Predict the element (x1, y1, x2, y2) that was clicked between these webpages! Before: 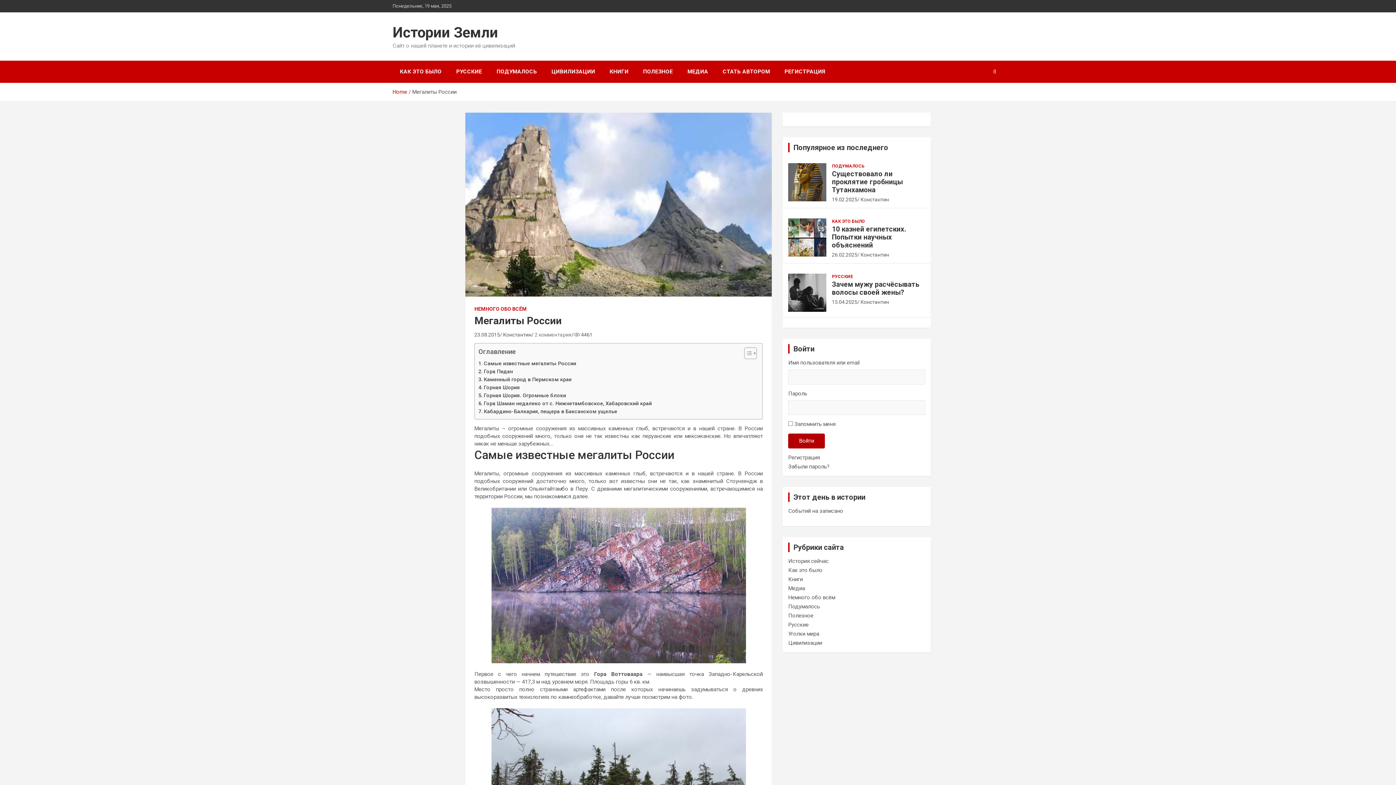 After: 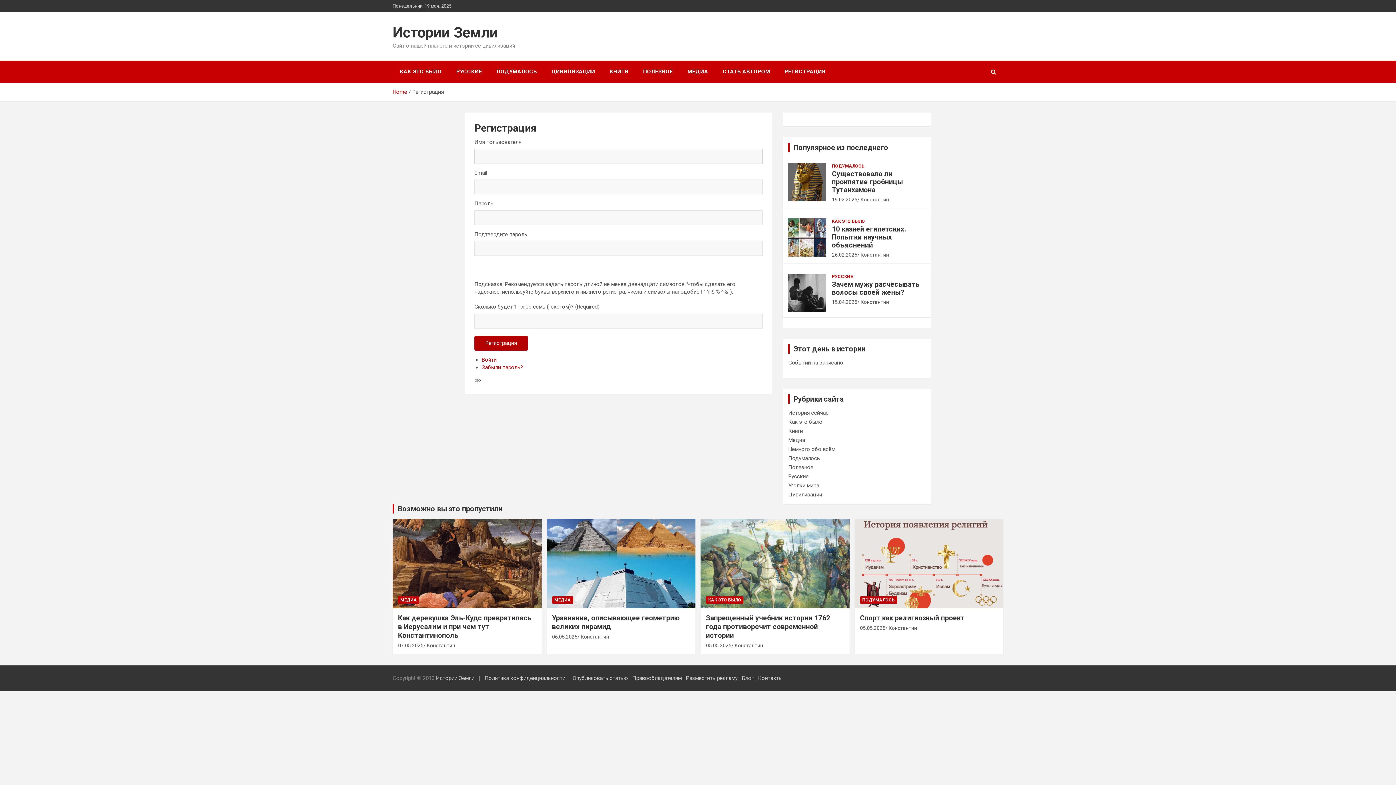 Action: label: РЕГИСТРАЦИЯ bbox: (777, 60, 833, 82)